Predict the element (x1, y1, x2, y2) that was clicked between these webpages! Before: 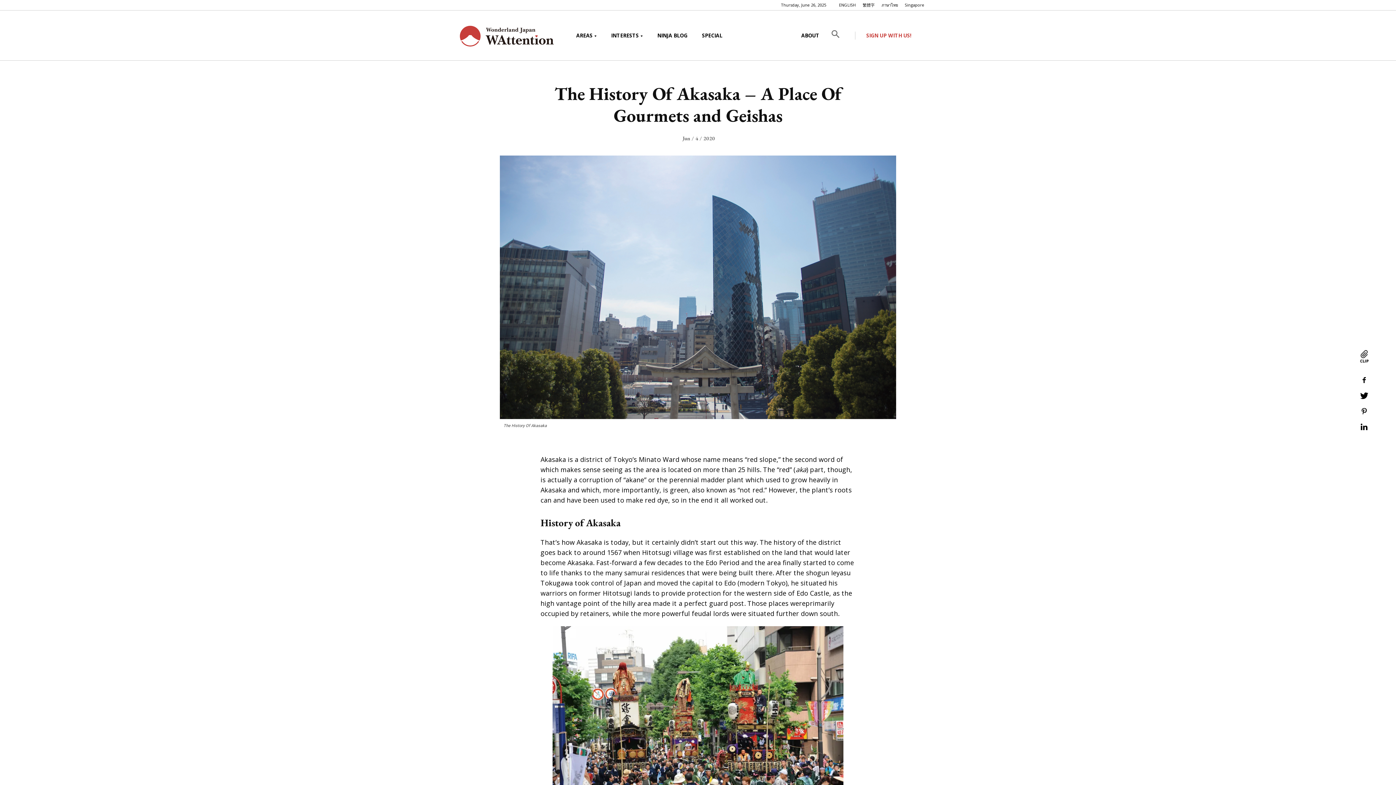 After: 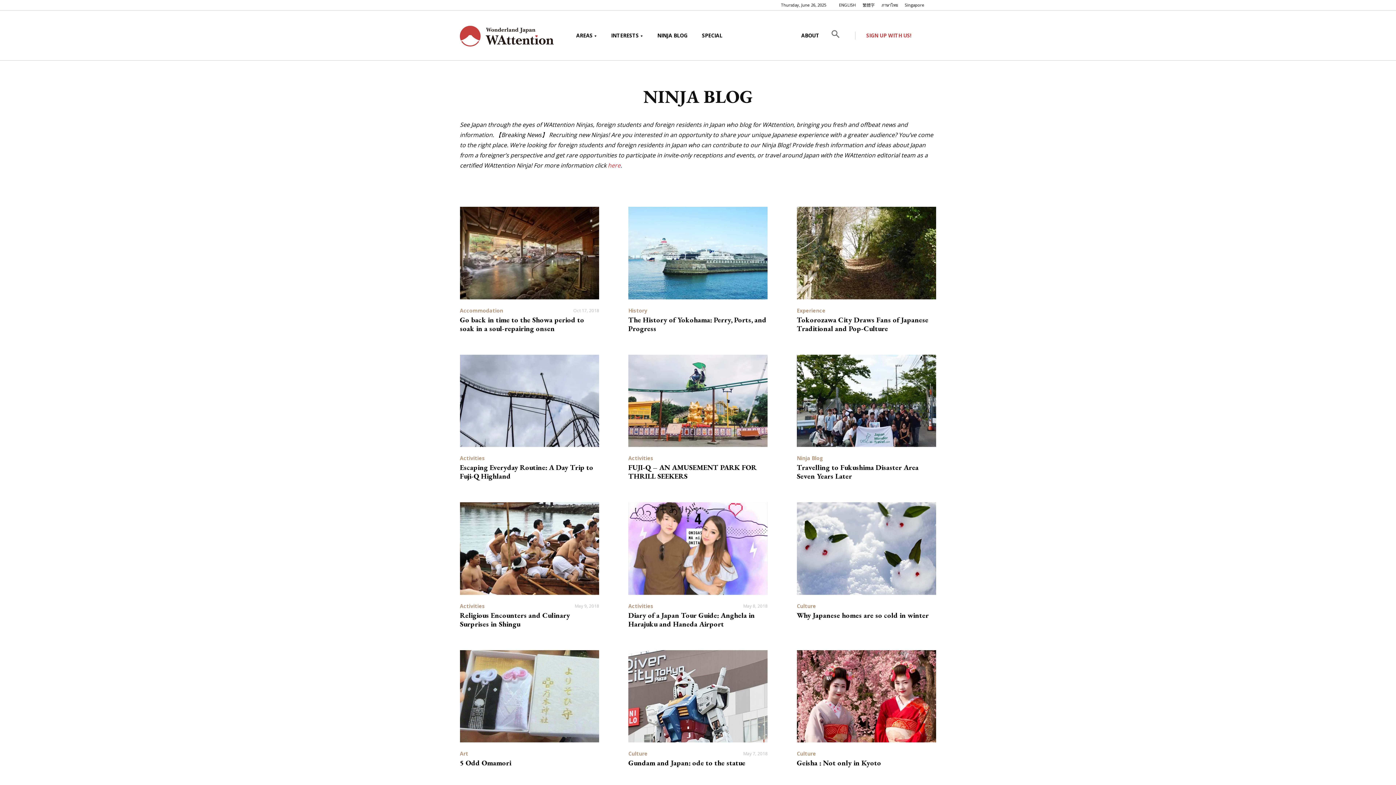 Action: label: NINJA BLOG bbox: (650, 10, 694, 60)